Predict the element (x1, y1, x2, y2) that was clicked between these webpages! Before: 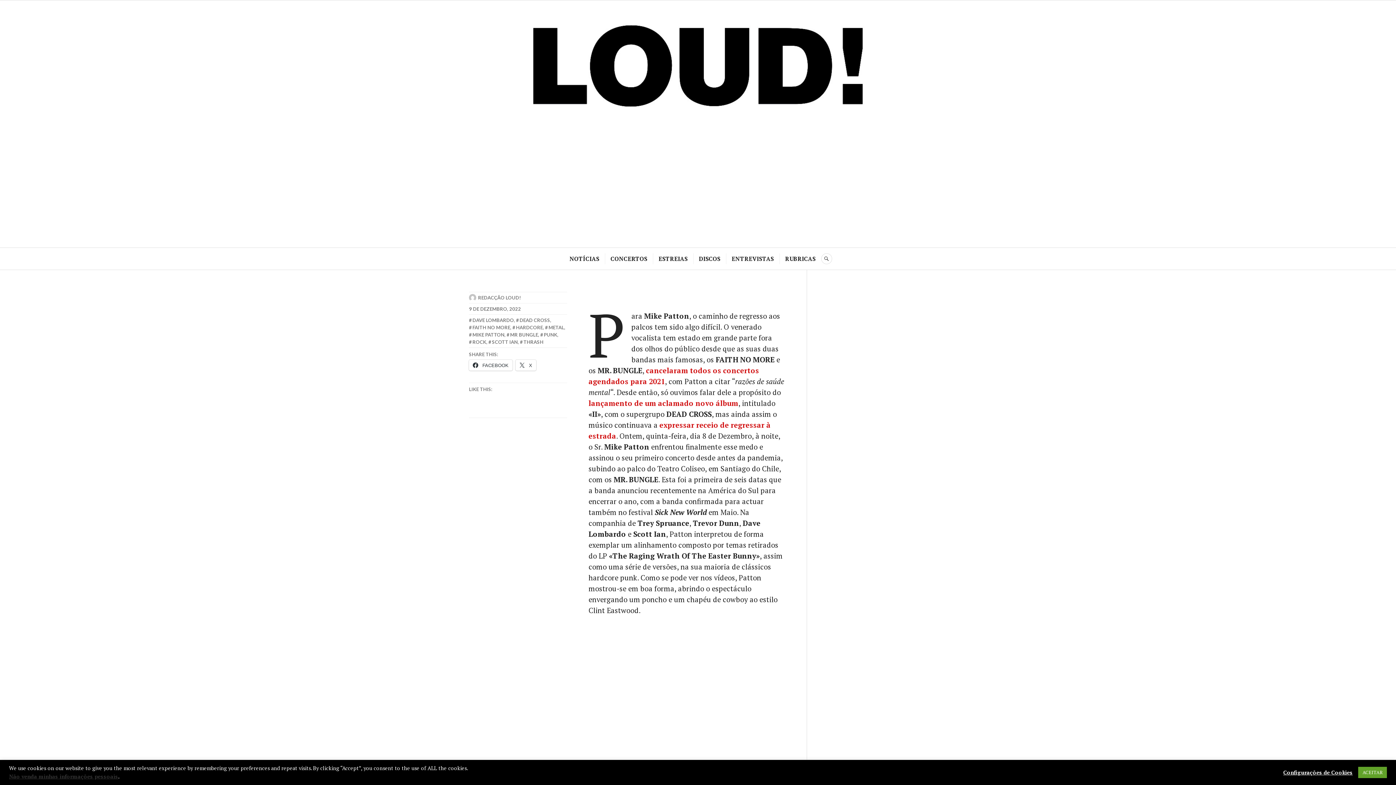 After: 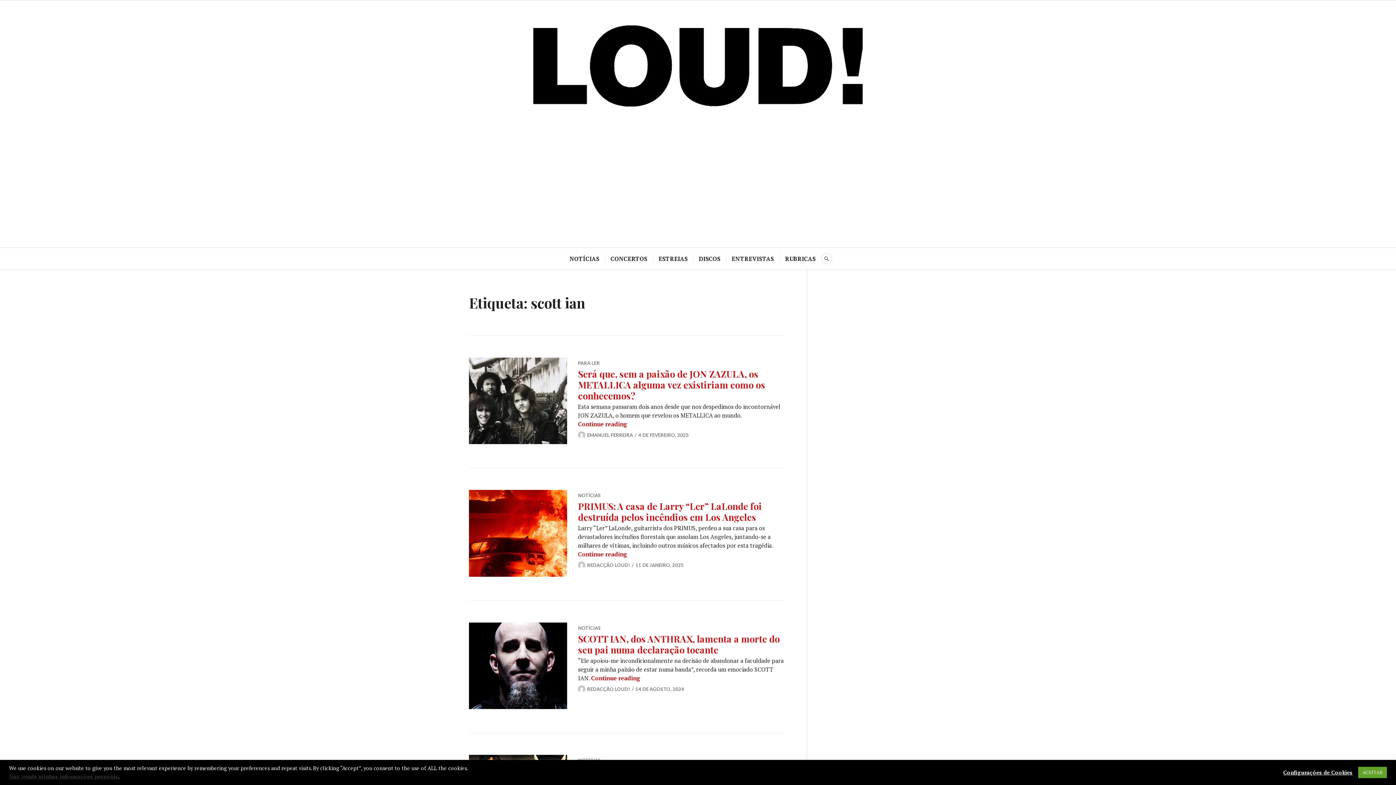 Action: bbox: (488, 339, 517, 345) label: SCOTT IAN